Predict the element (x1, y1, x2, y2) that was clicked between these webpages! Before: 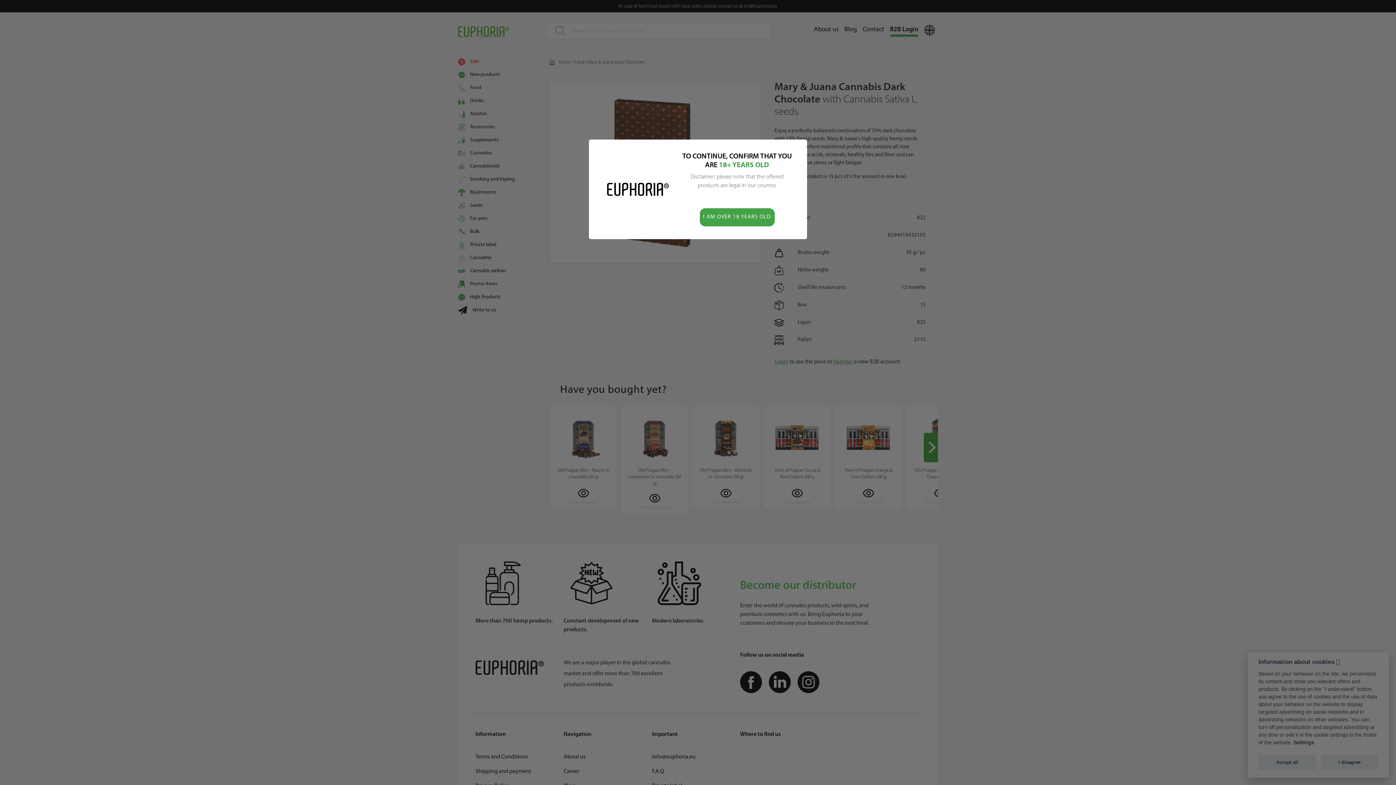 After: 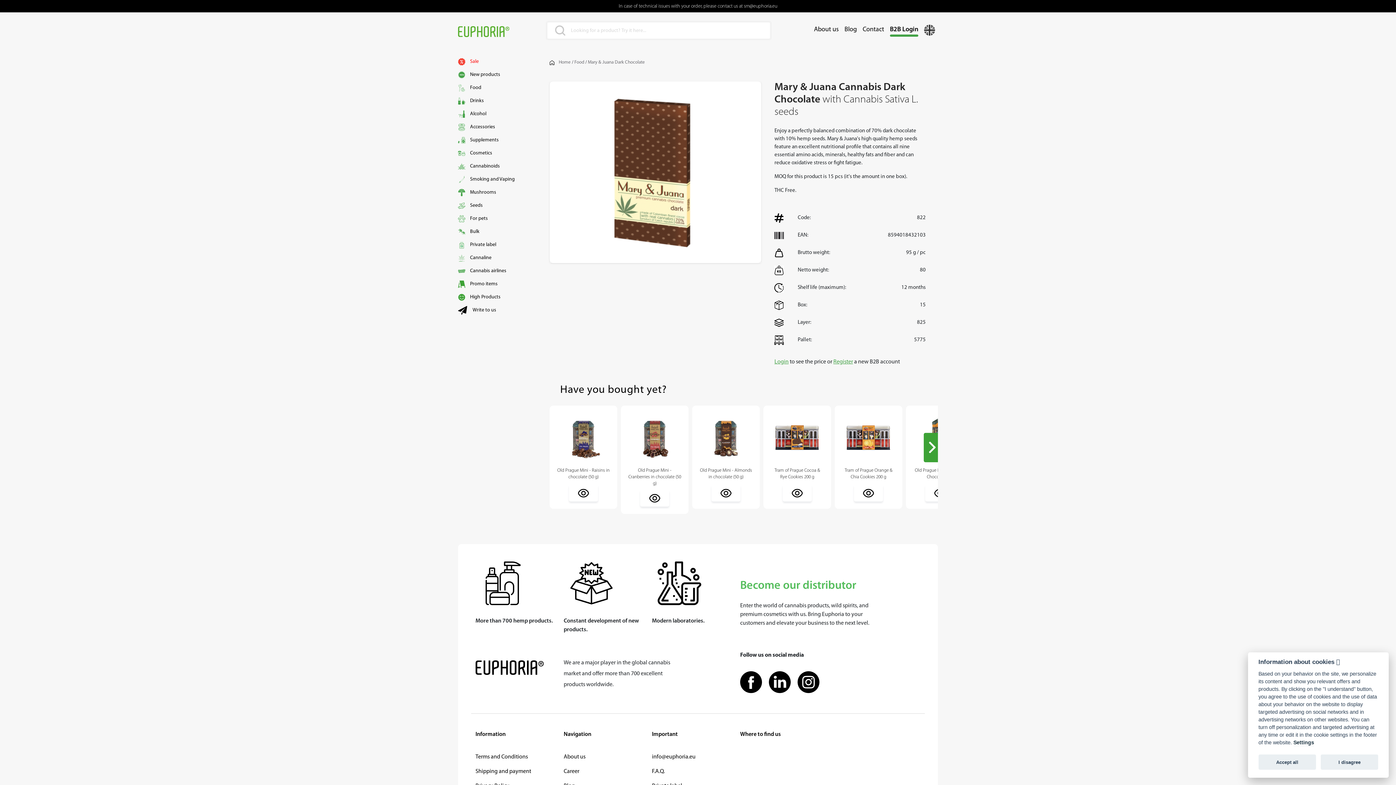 Action: bbox: (699, 208, 774, 226) label: I AM OVER 18 YEARS OLD